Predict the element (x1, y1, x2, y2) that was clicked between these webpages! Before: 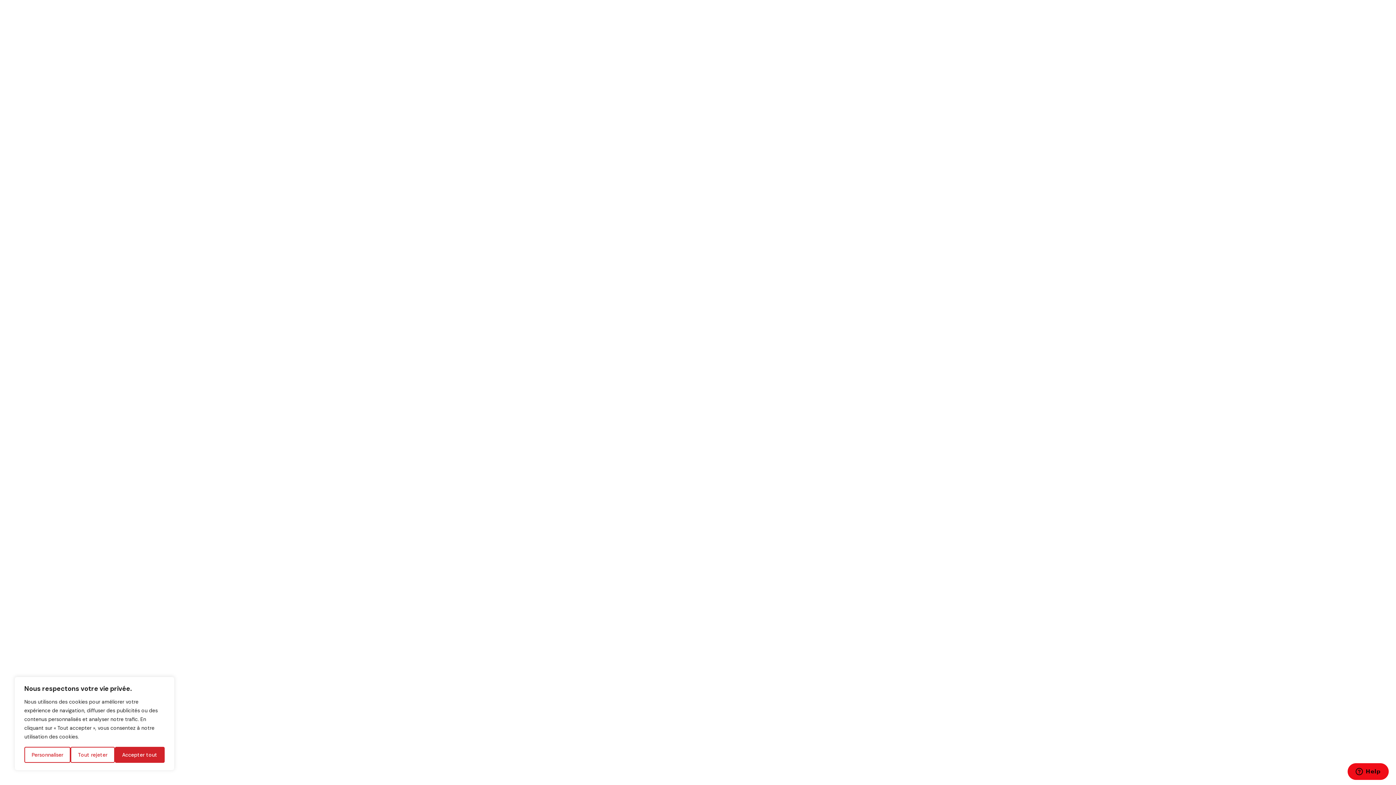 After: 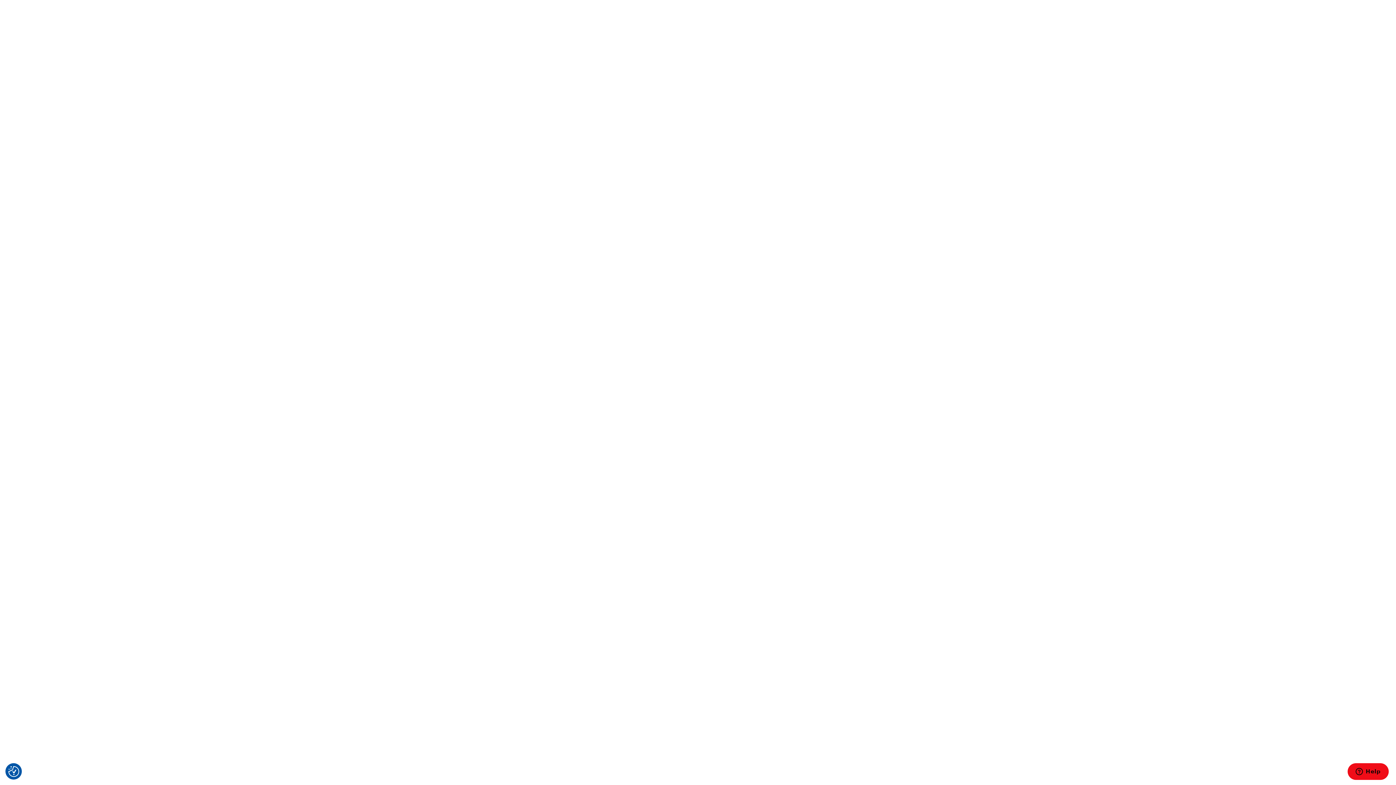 Action: label: Accepter tout bbox: (114, 747, 164, 763)